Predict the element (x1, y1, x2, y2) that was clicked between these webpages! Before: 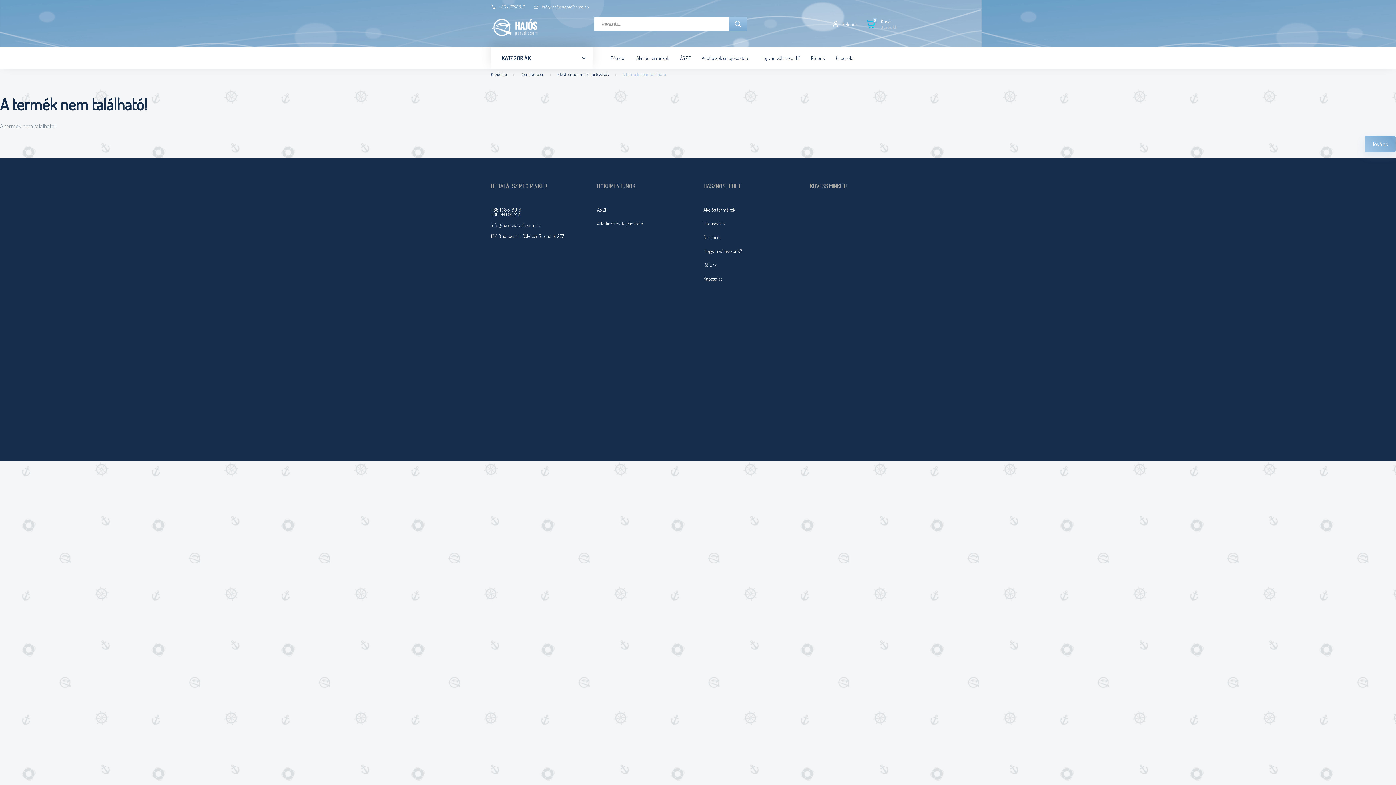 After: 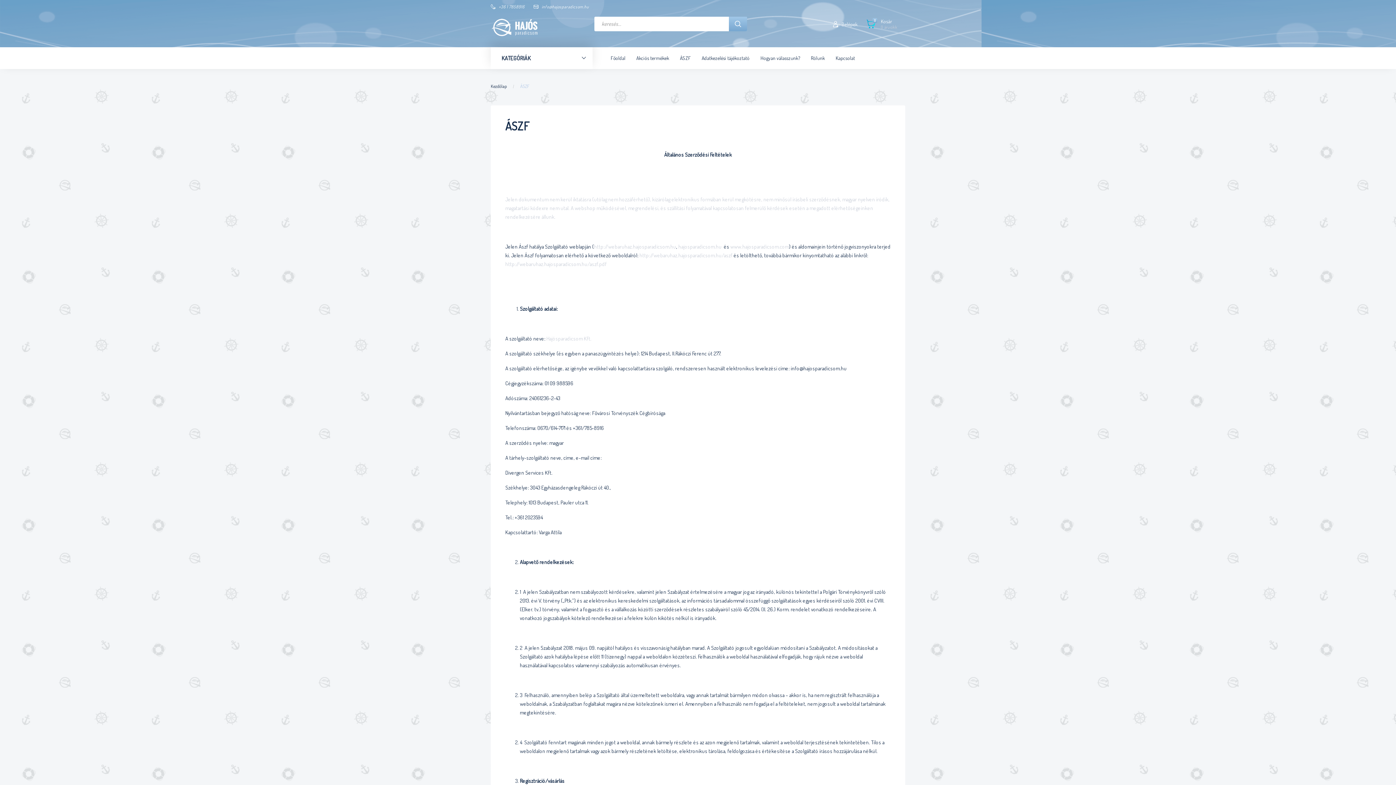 Action: label: ÁSZF bbox: (674, 47, 696, 69)